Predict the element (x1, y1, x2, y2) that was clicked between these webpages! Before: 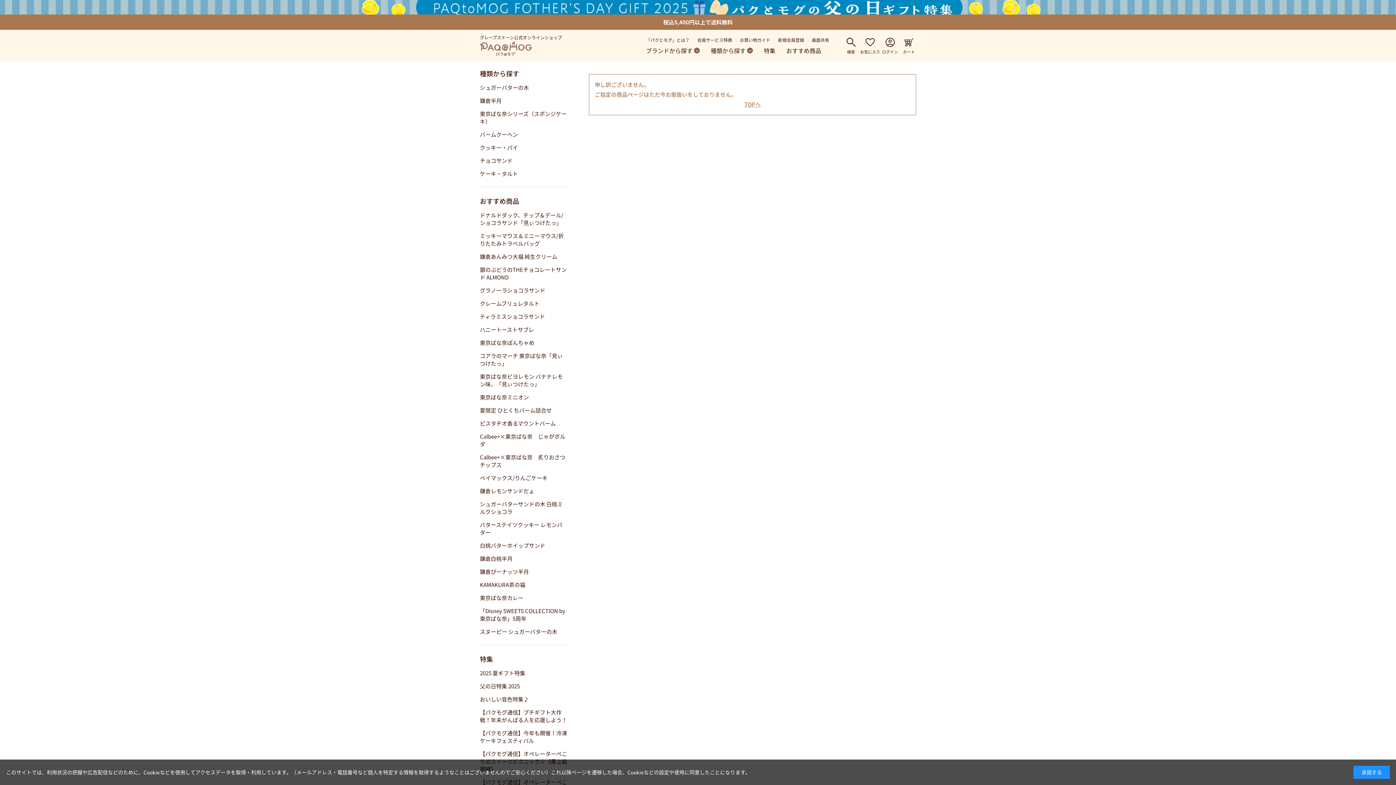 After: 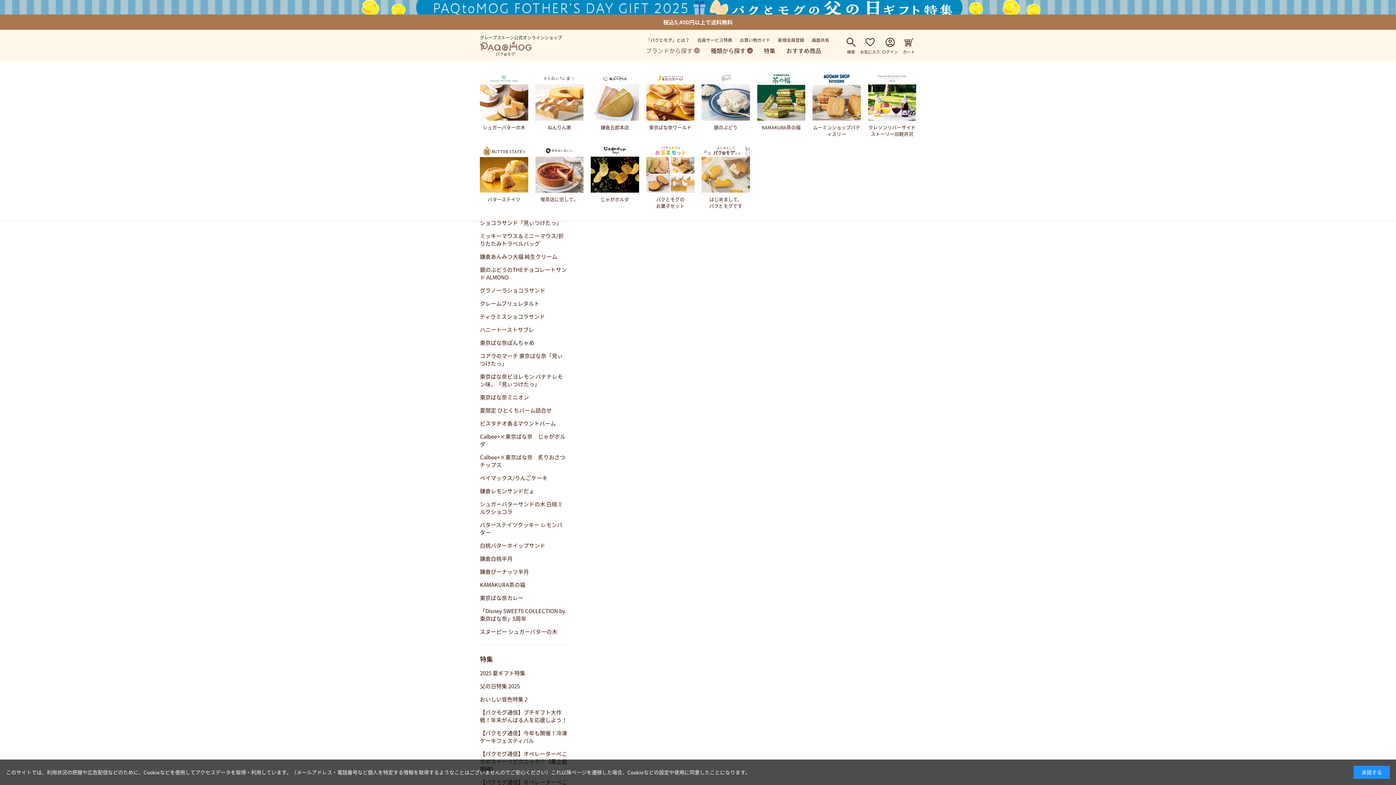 Action: label: ブランドから探す bbox: (646, 47, 700, 53)